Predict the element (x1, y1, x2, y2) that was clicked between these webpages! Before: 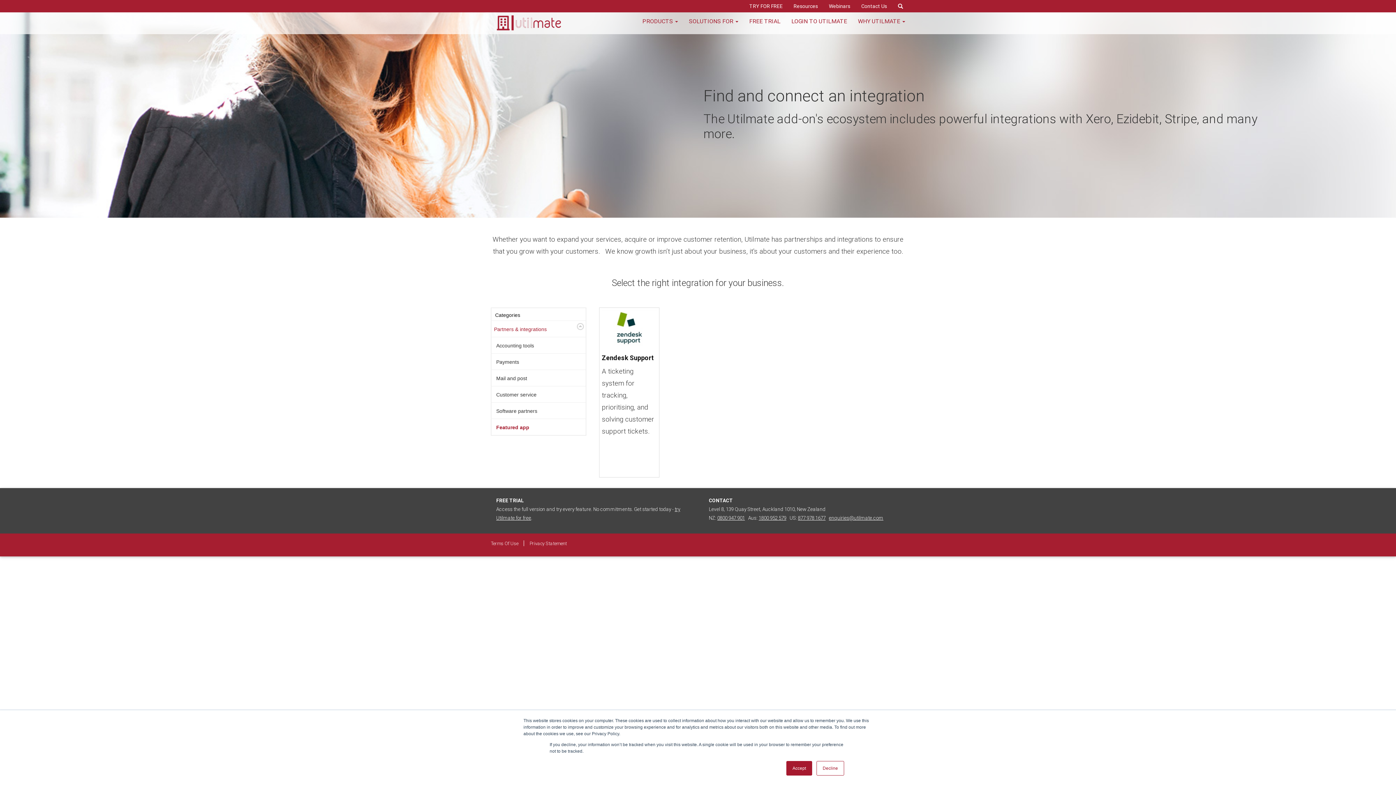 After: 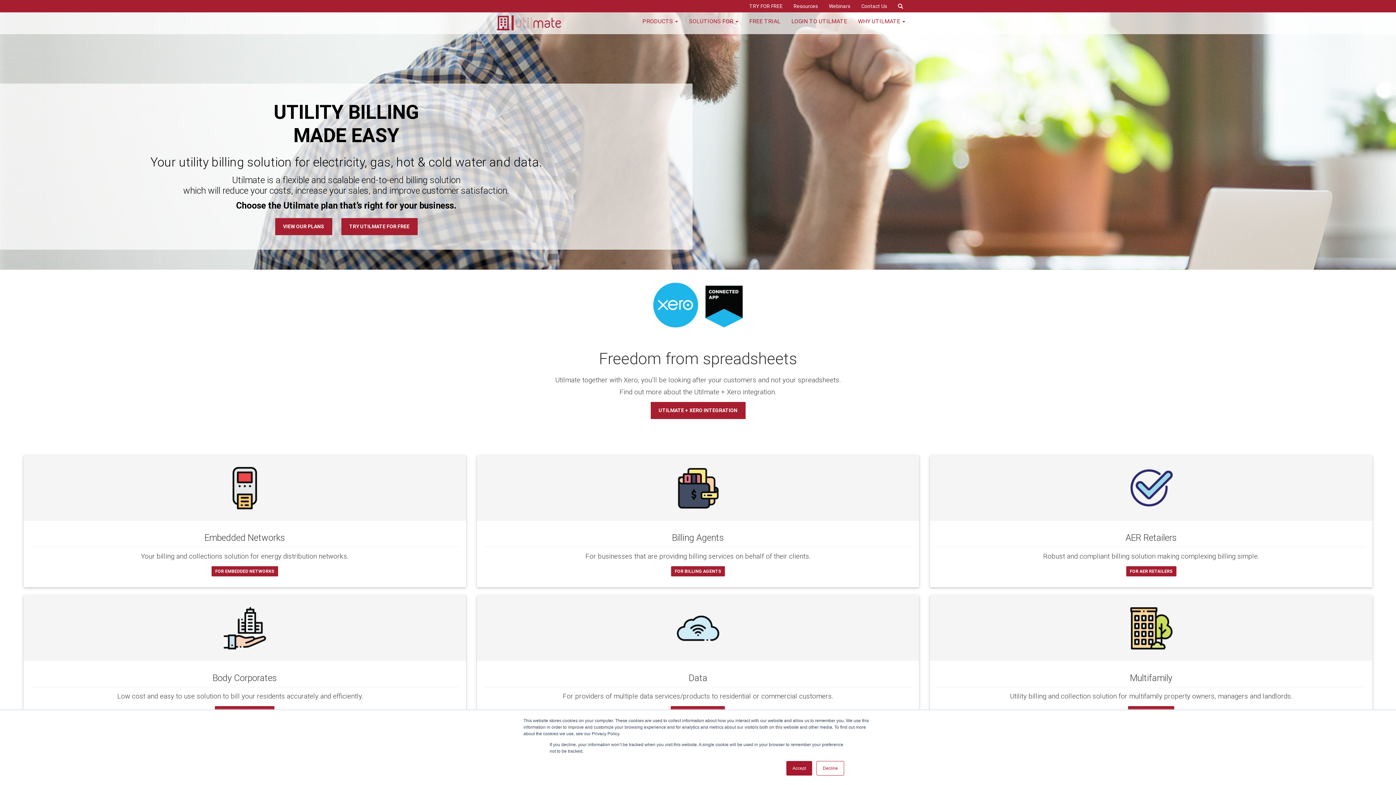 Action: bbox: (496, 18, 561, 26)